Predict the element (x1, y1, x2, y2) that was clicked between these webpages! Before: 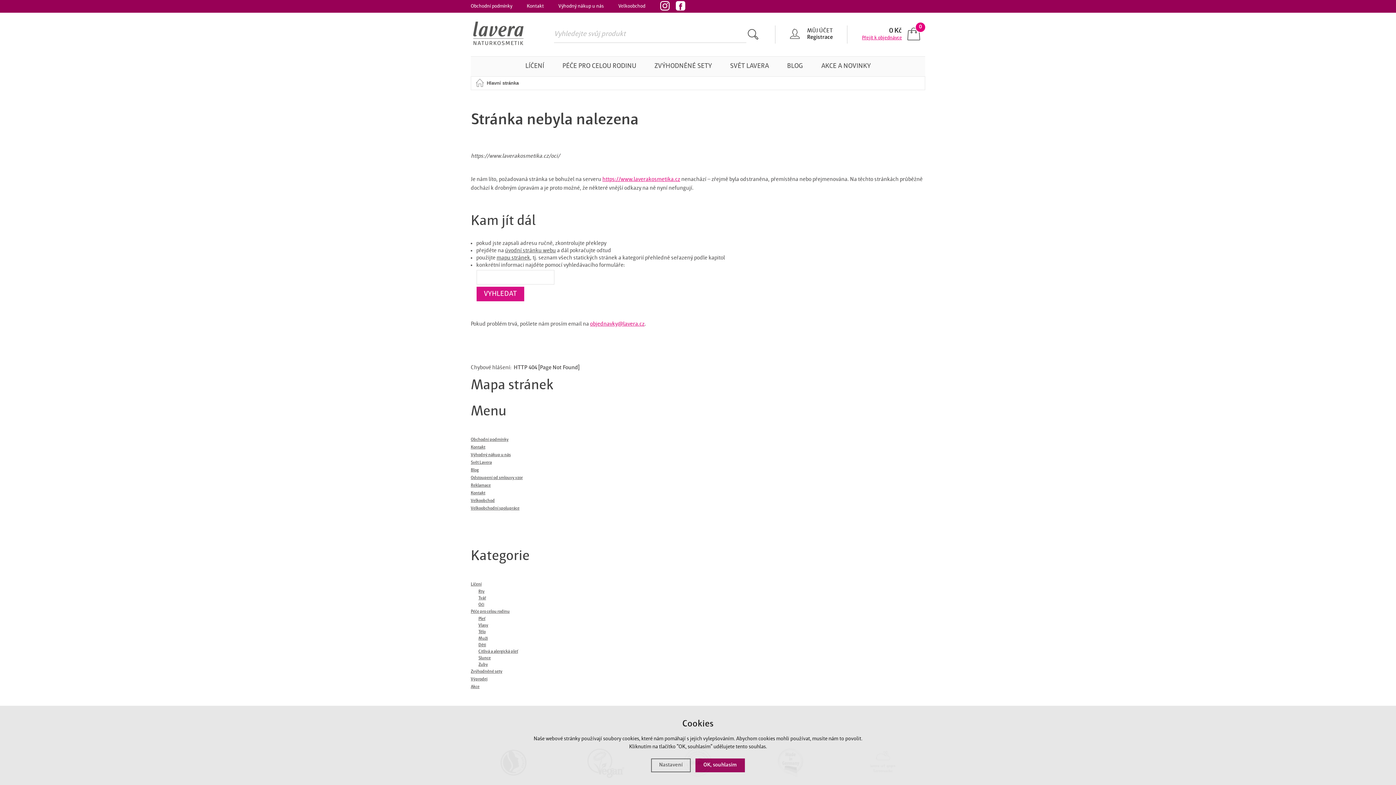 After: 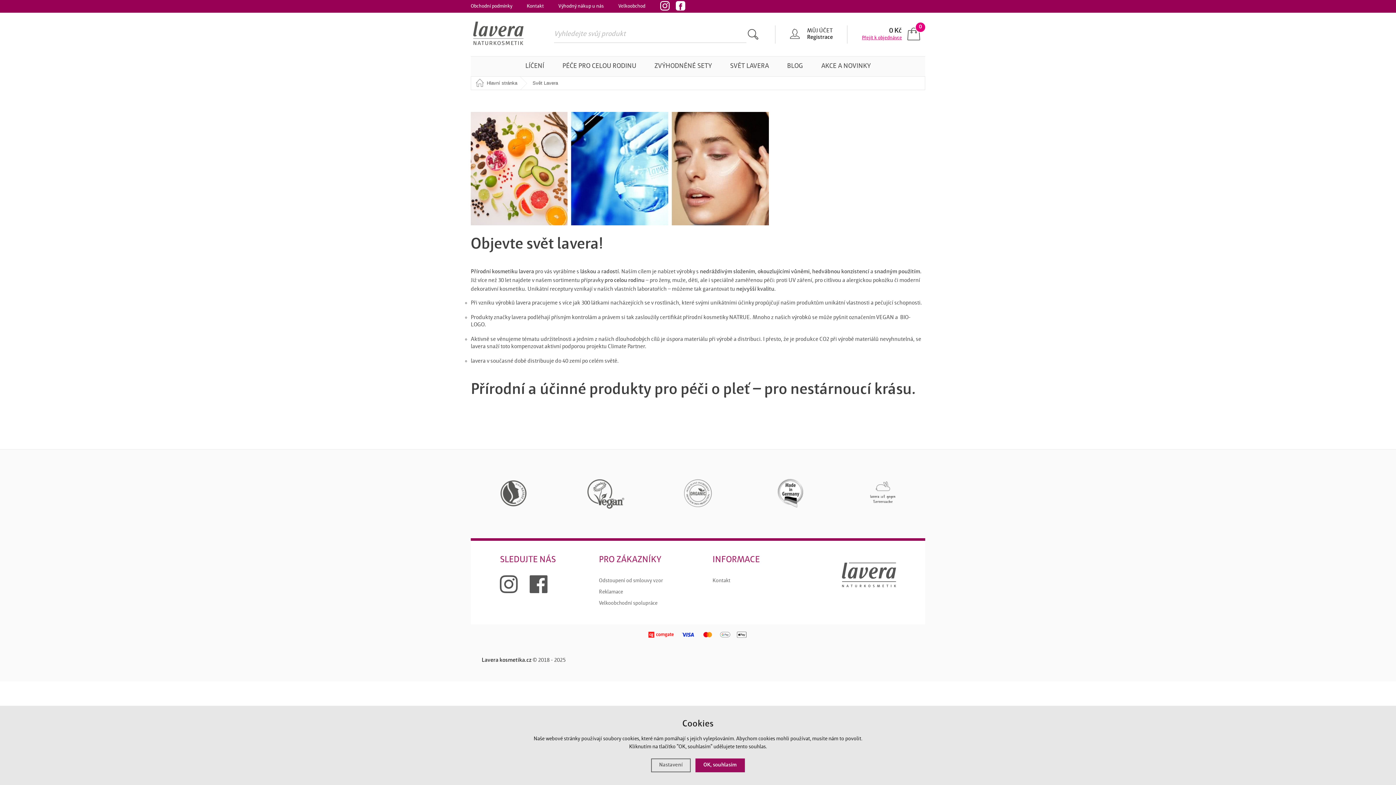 Action: bbox: (721, 56, 778, 76) label: SVĚT LAVERA